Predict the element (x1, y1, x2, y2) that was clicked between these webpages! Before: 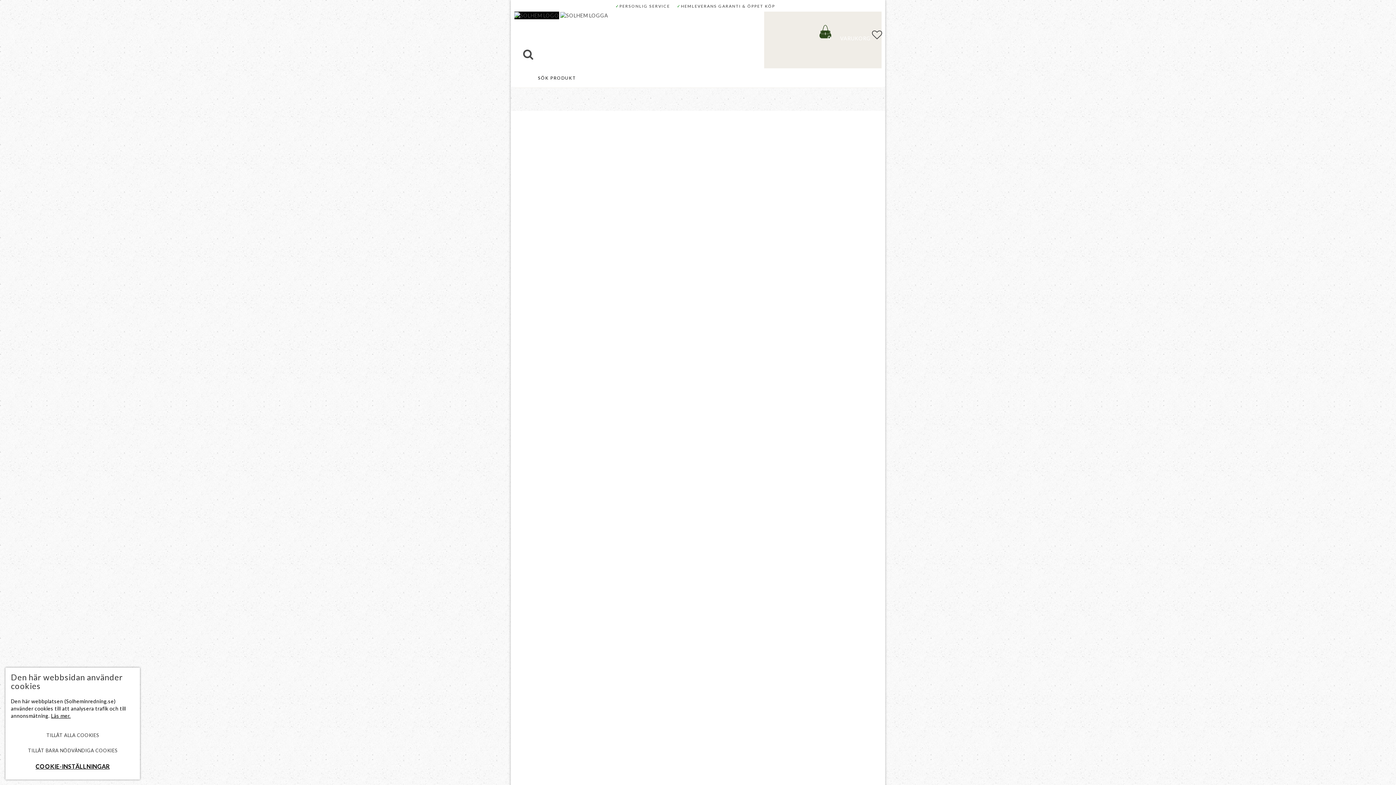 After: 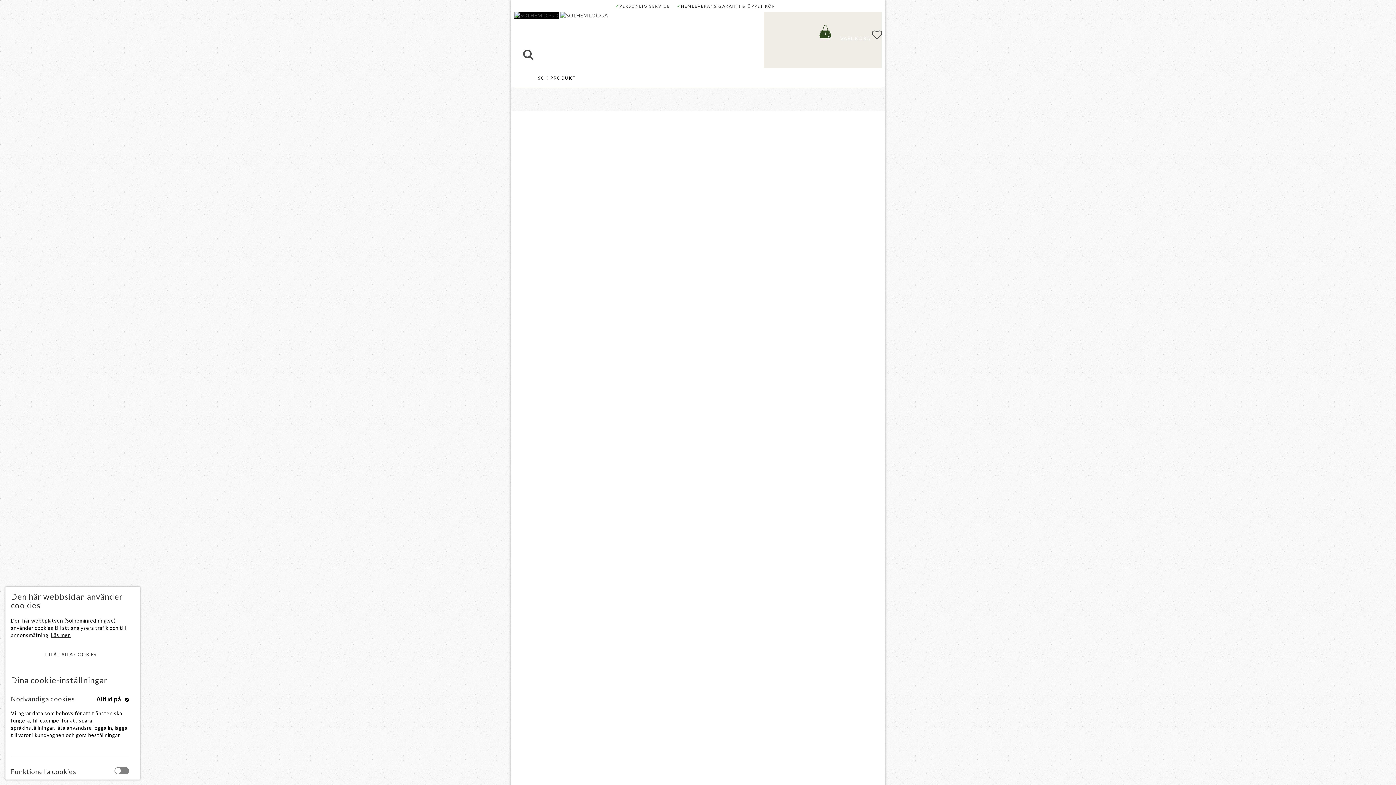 Action: label: COOKIE-INSTÄLLNINGAR bbox: (10, 759, 134, 774)